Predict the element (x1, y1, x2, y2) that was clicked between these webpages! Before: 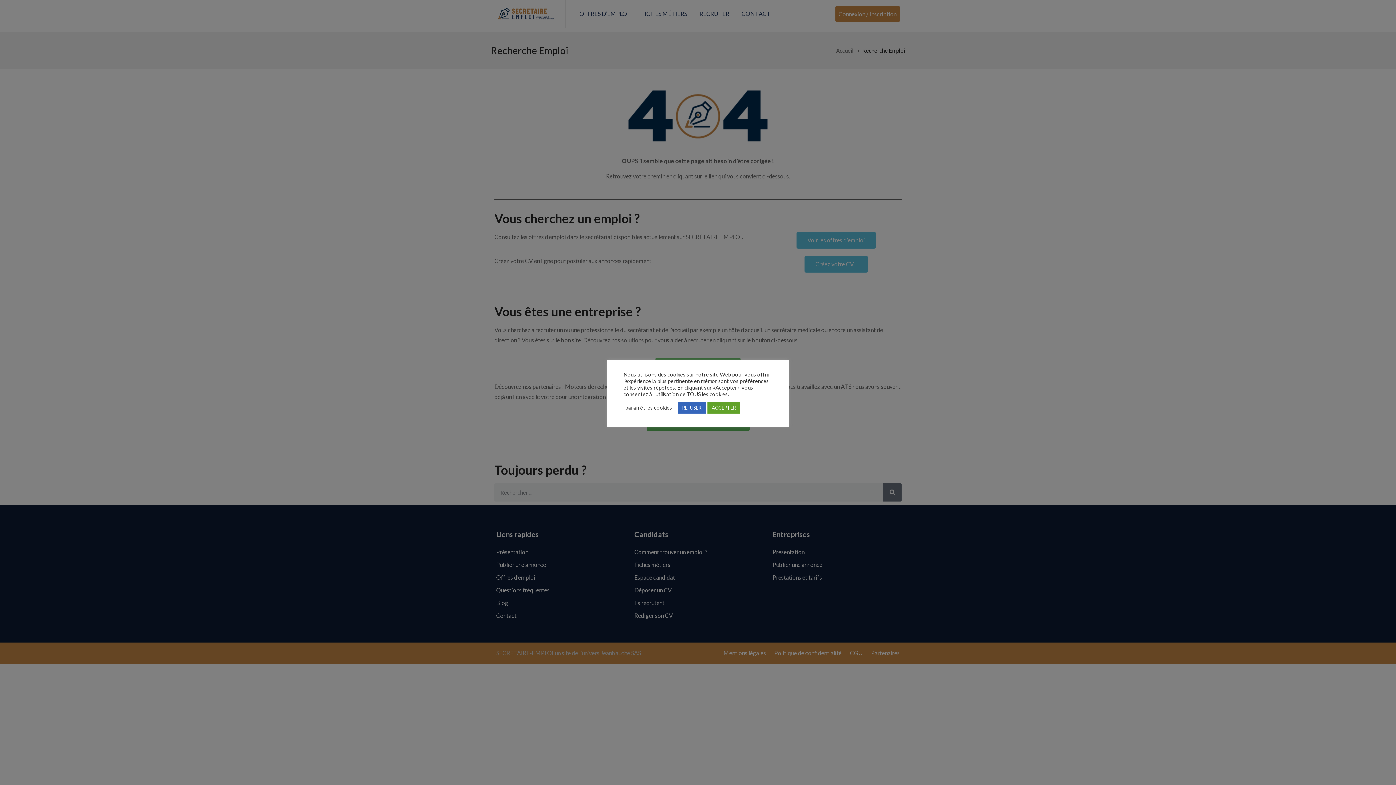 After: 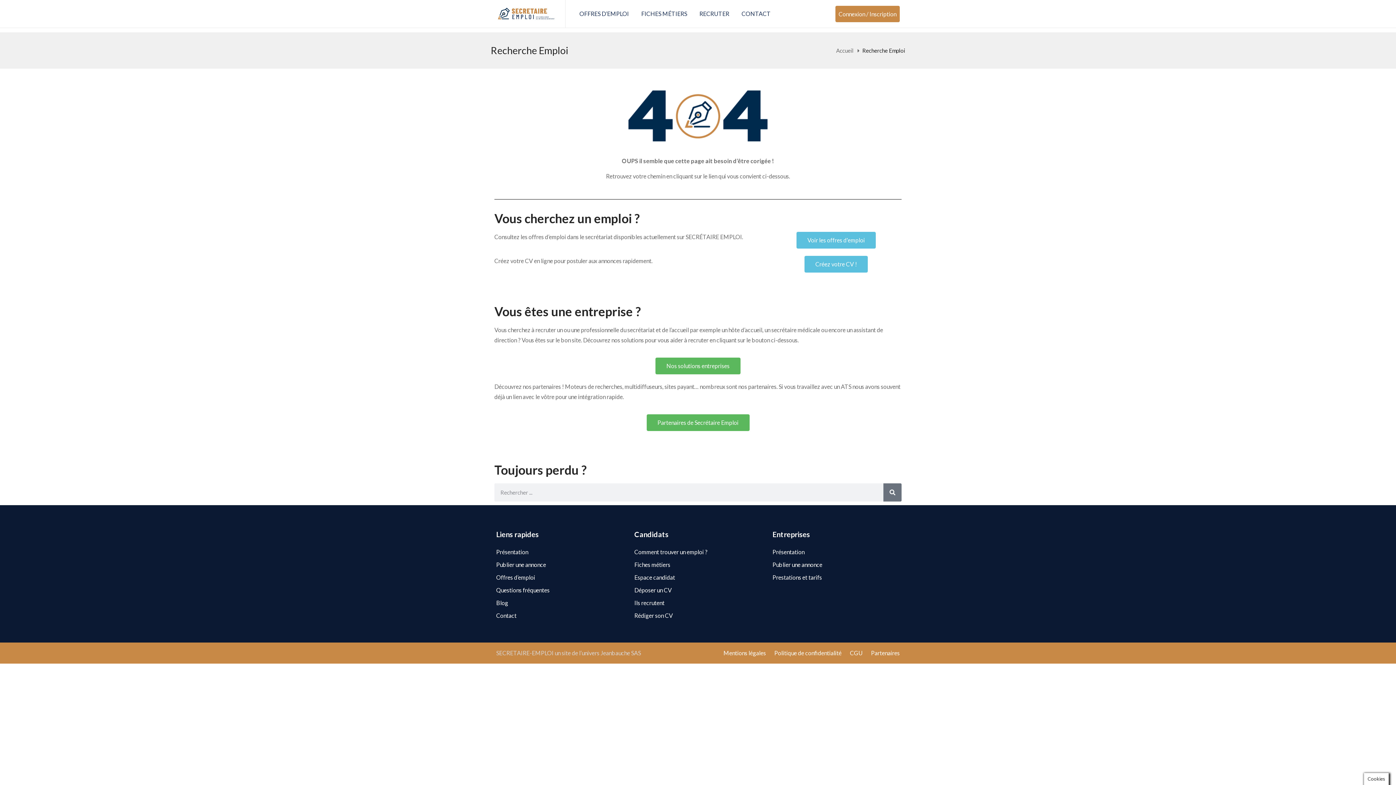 Action: label: ACCEPTER bbox: (707, 402, 740, 413)